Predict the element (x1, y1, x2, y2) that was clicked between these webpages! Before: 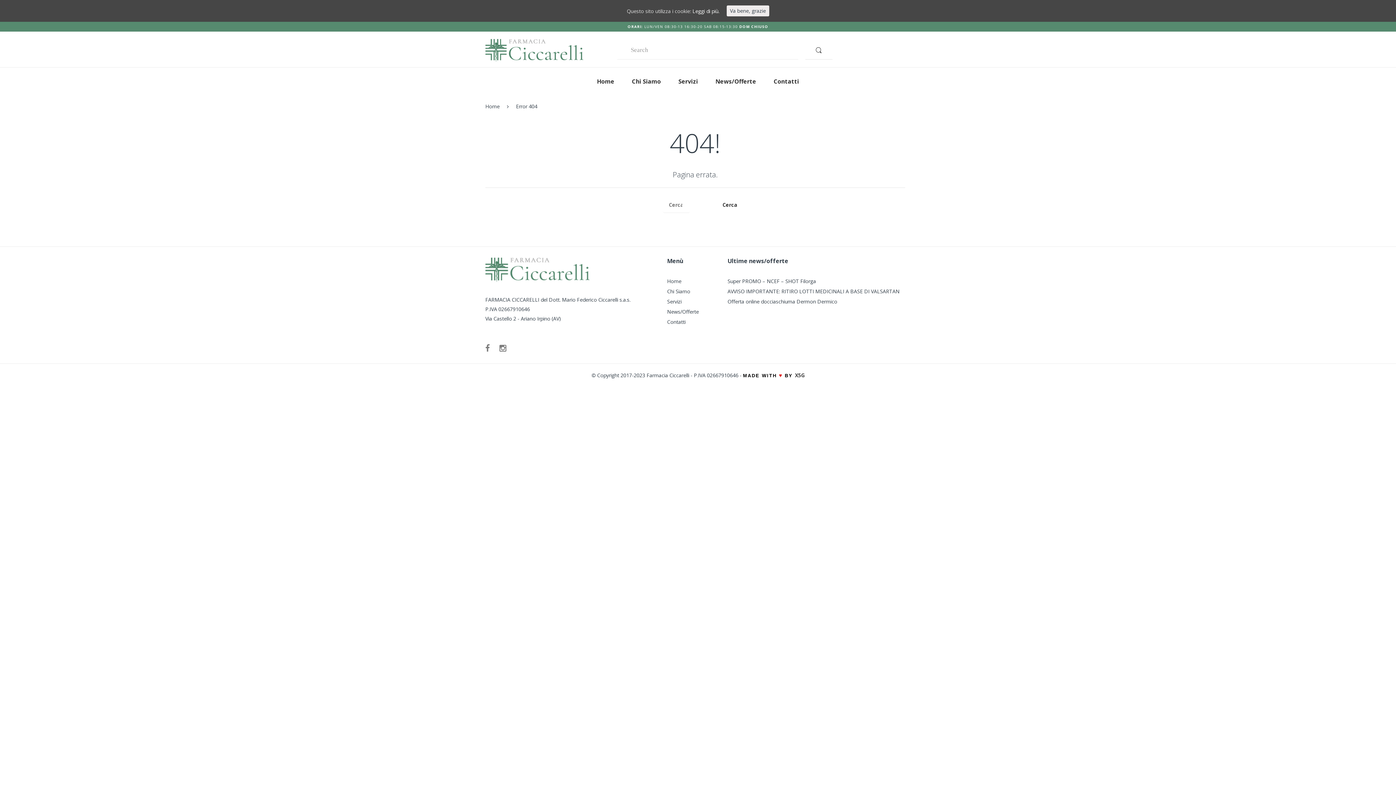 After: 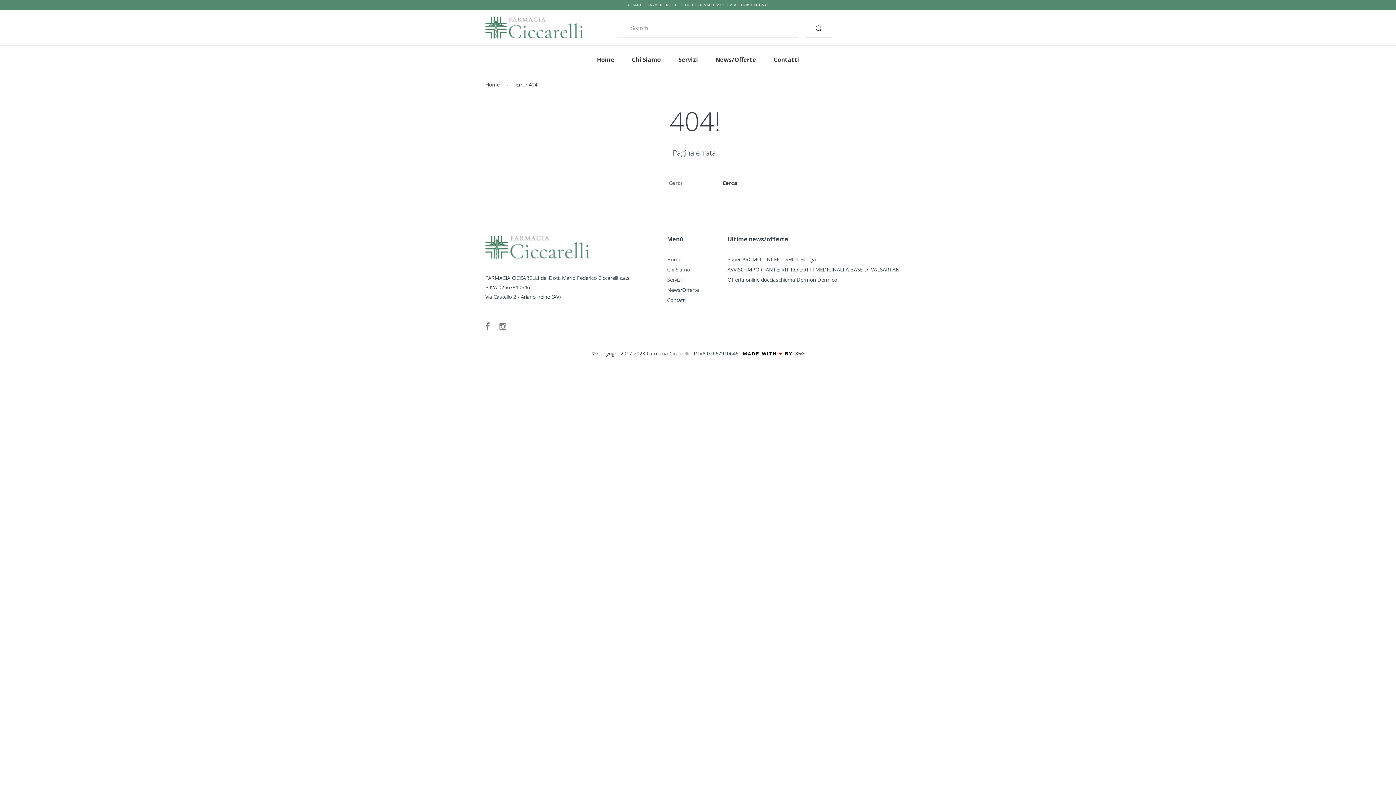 Action: label: Va bene, grazie bbox: (726, 5, 769, 16)